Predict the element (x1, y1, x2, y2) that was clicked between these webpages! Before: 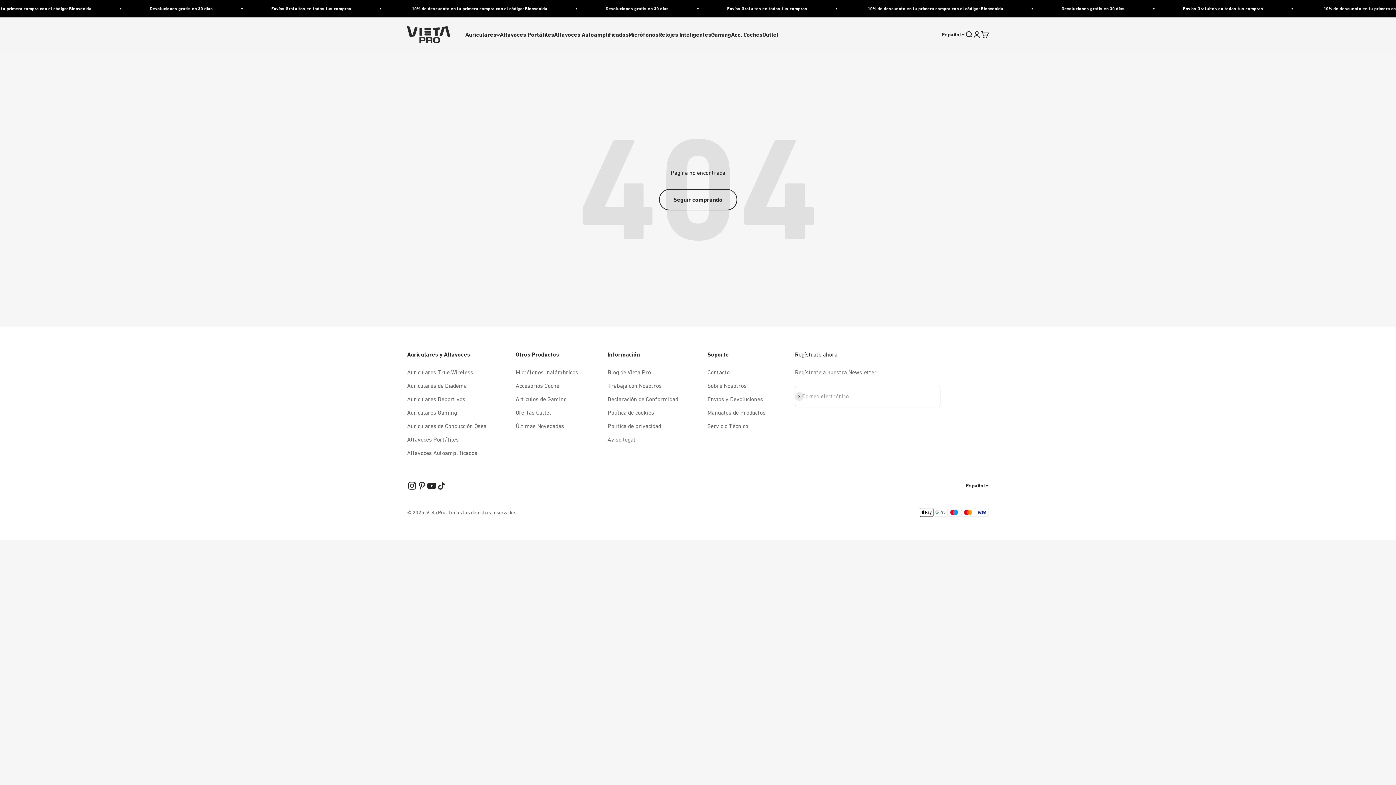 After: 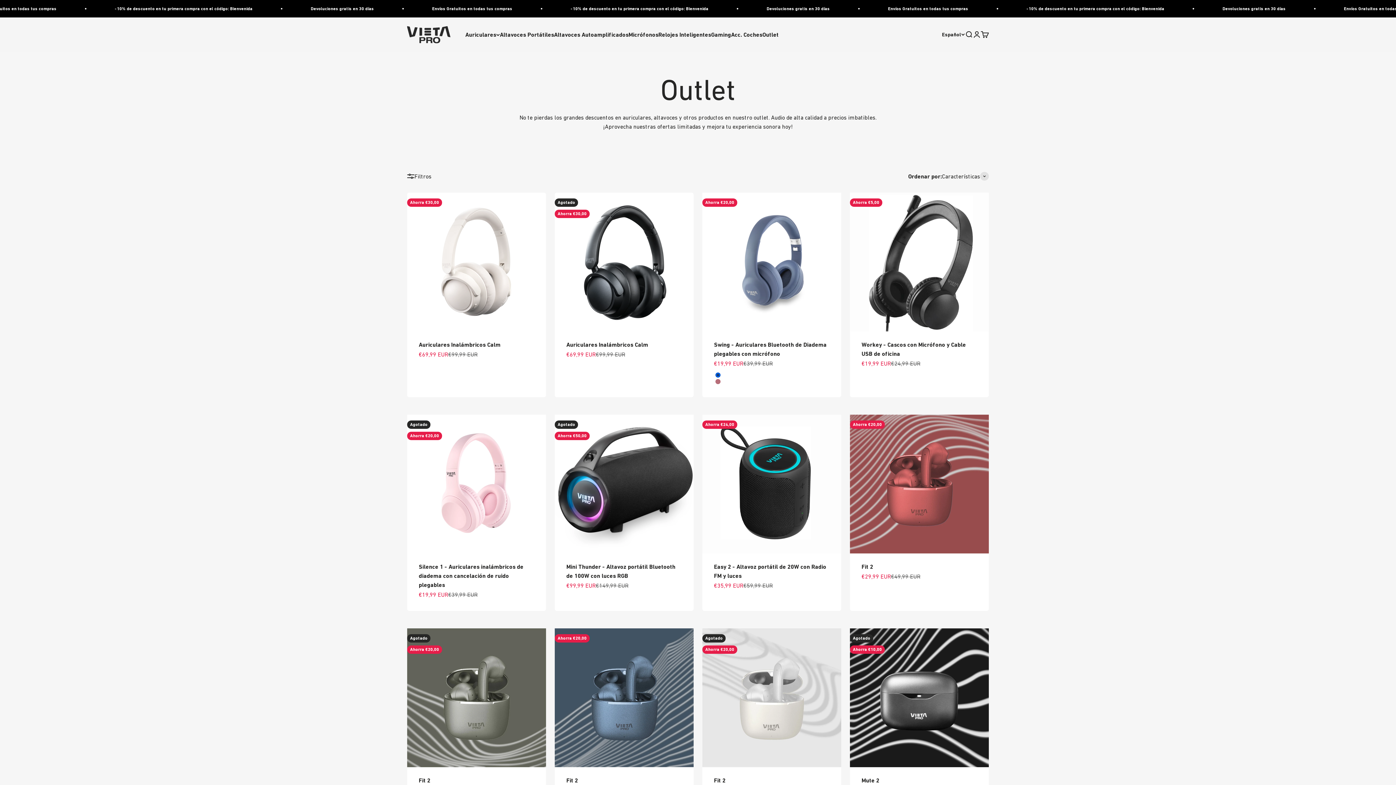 Action: bbox: (515, 408, 551, 417) label: Ofertas Outlet